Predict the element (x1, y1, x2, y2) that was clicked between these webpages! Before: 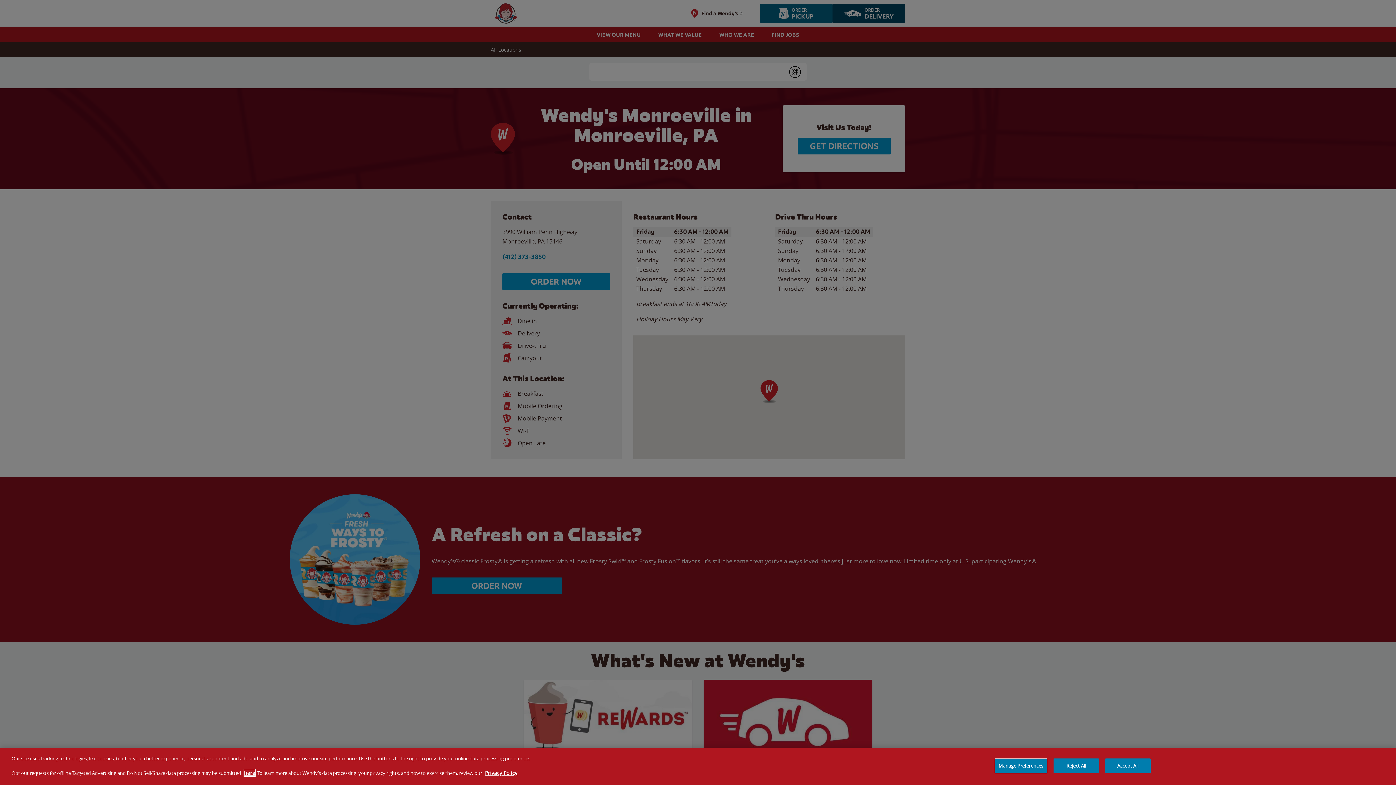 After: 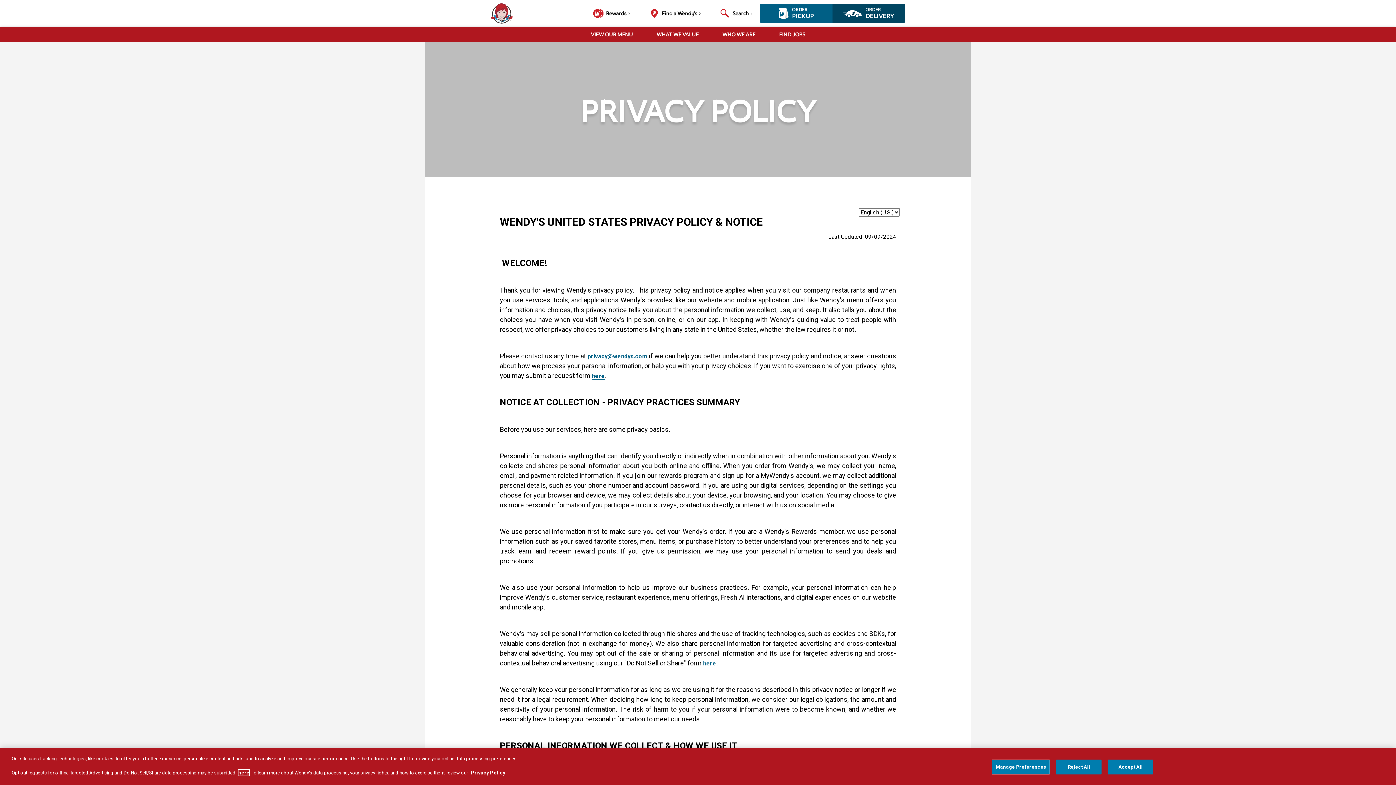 Action: label: Privacy Policy bbox: (485, 769, 517, 776)